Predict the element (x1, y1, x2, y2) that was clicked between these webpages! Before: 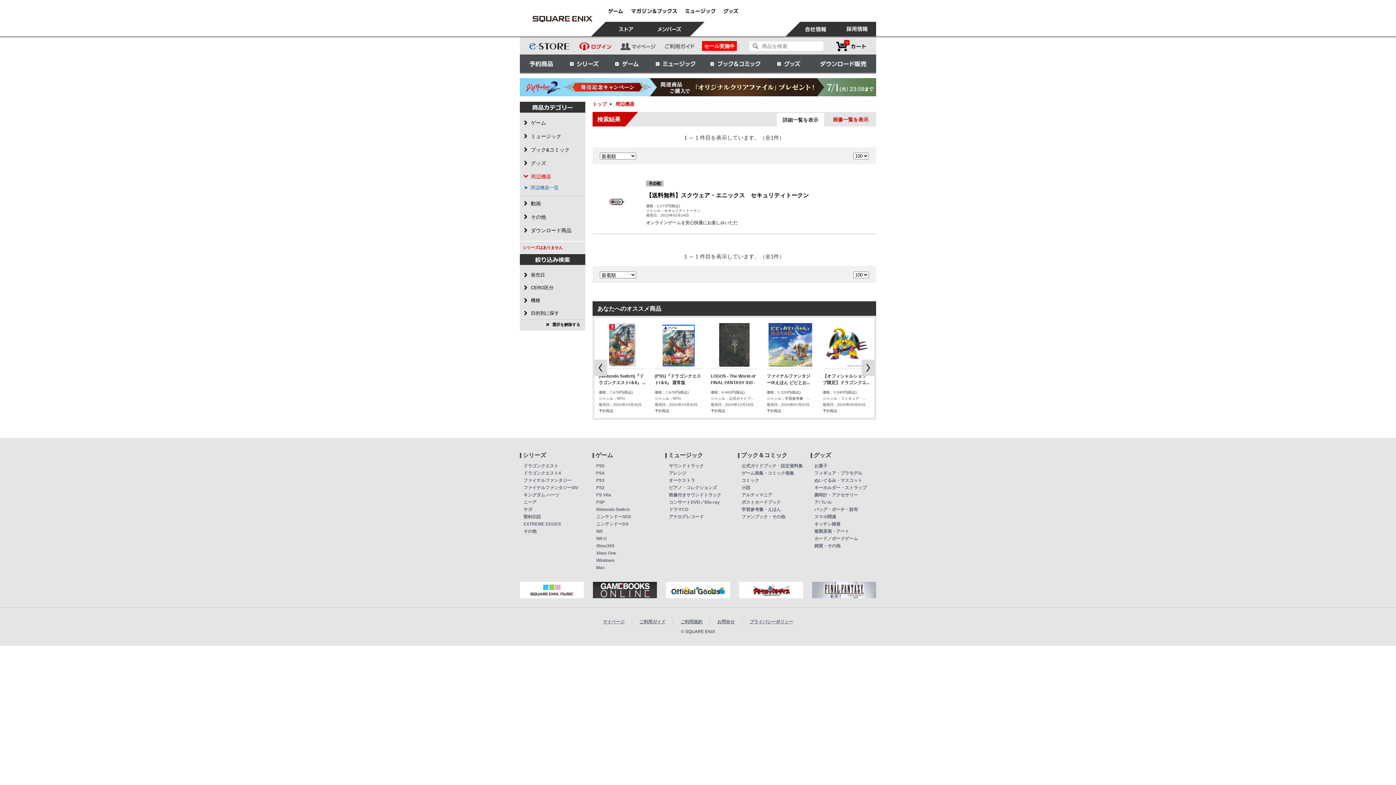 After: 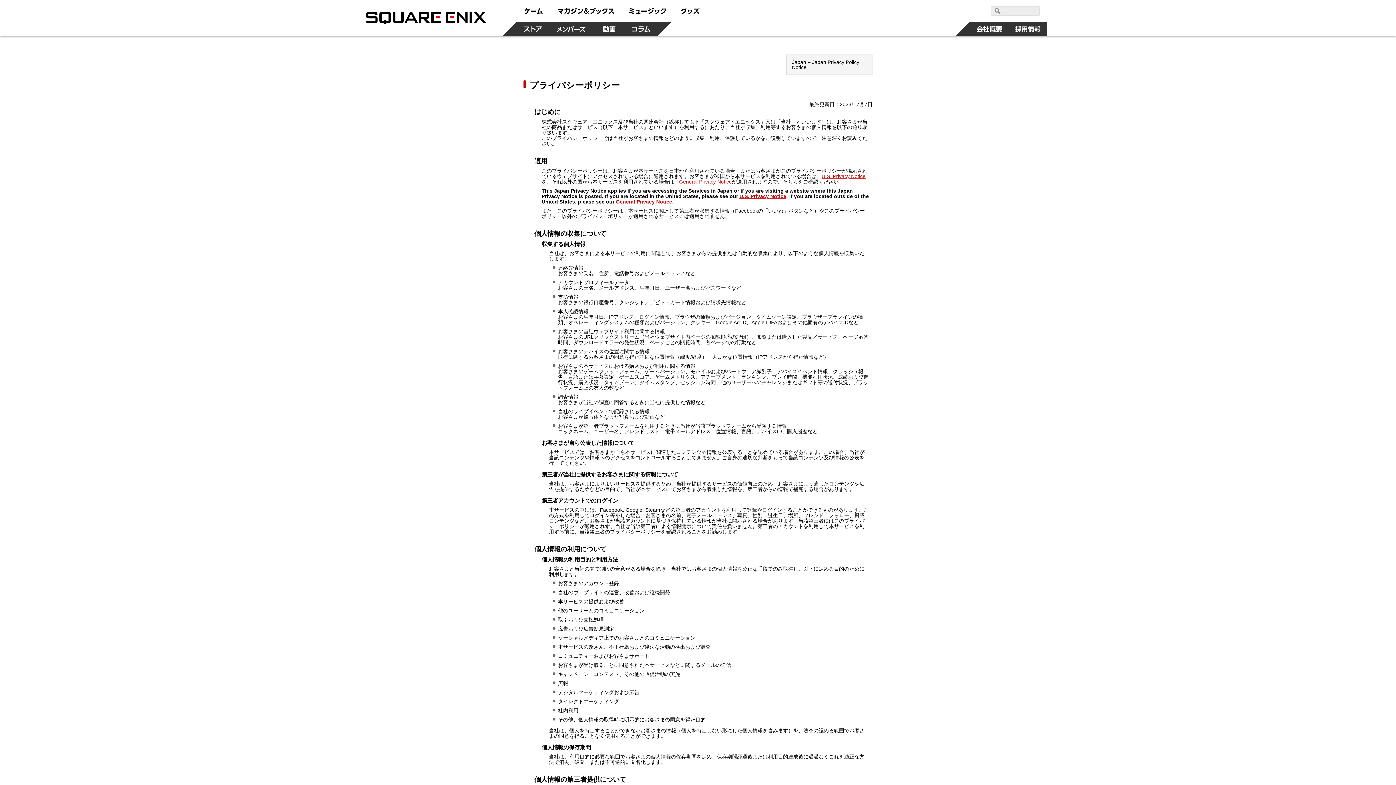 Action: bbox: (749, 619, 793, 624) label: プライバシーポリシー